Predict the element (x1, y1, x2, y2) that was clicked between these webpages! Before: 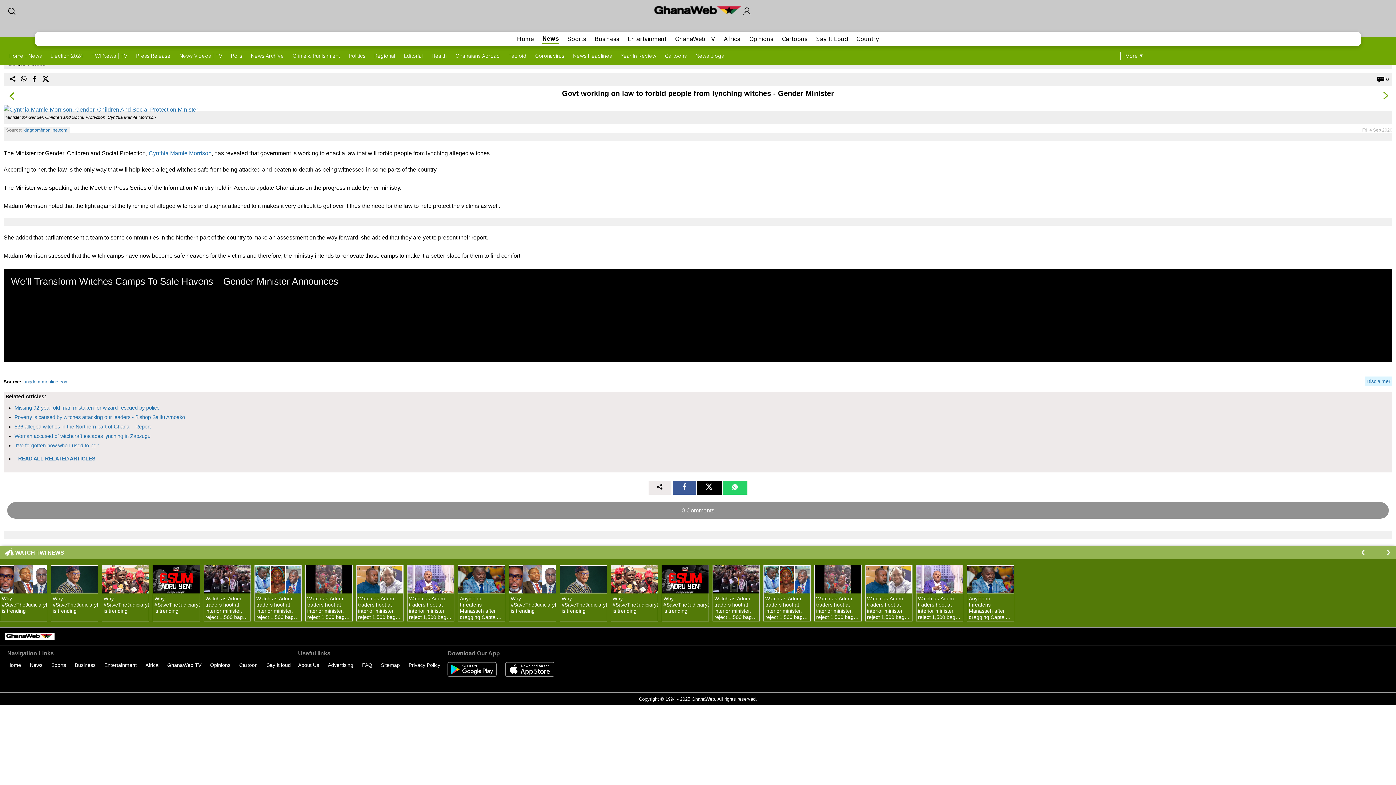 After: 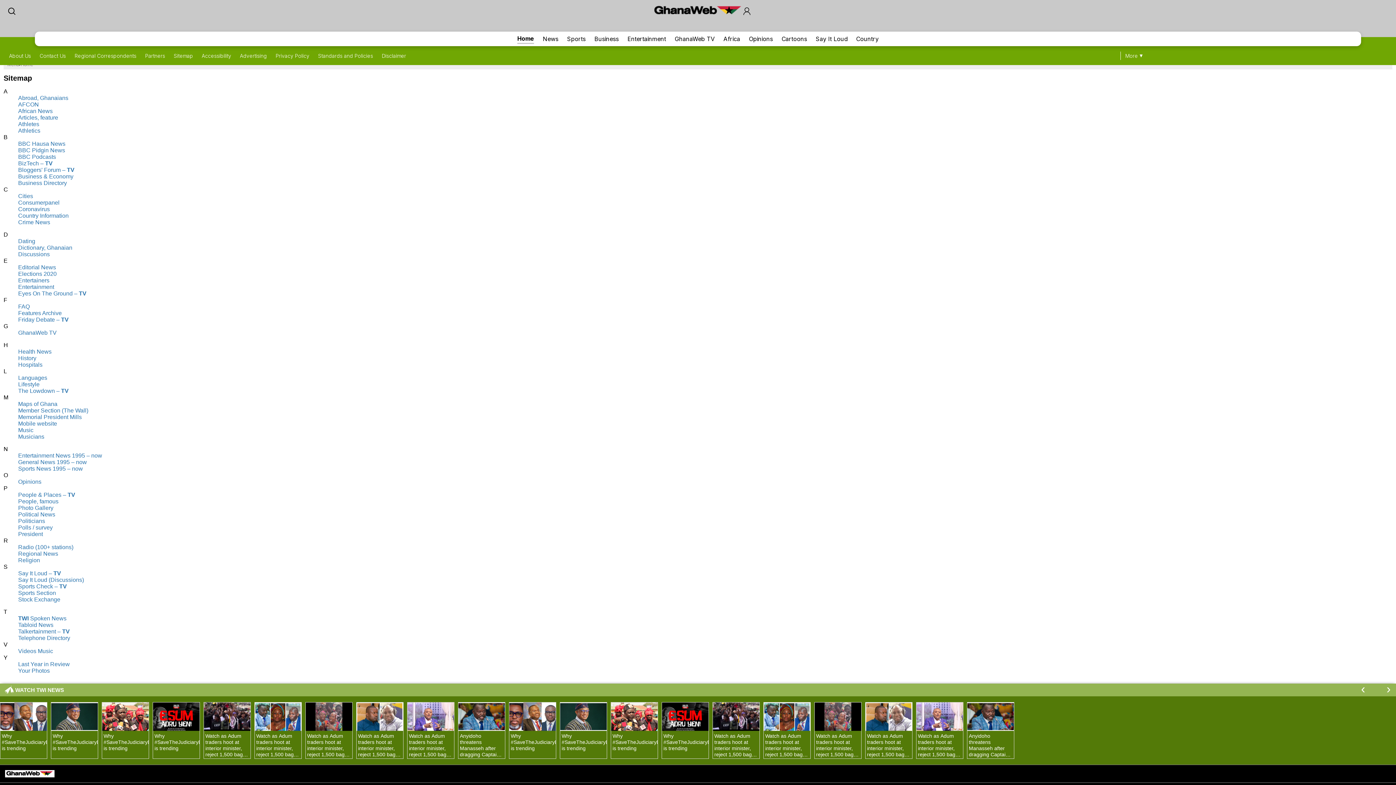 Action: bbox: (381, 662, 400, 668) label: Sitemap